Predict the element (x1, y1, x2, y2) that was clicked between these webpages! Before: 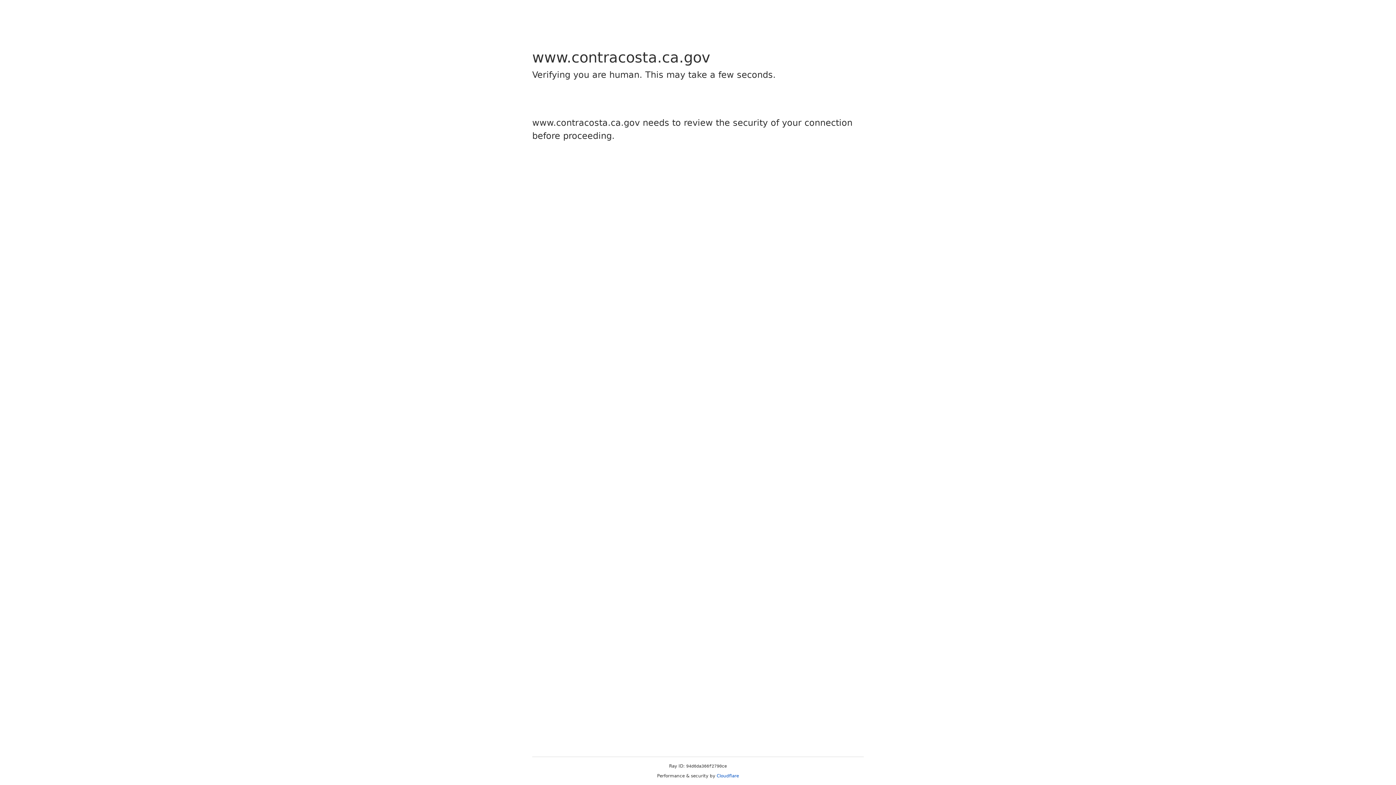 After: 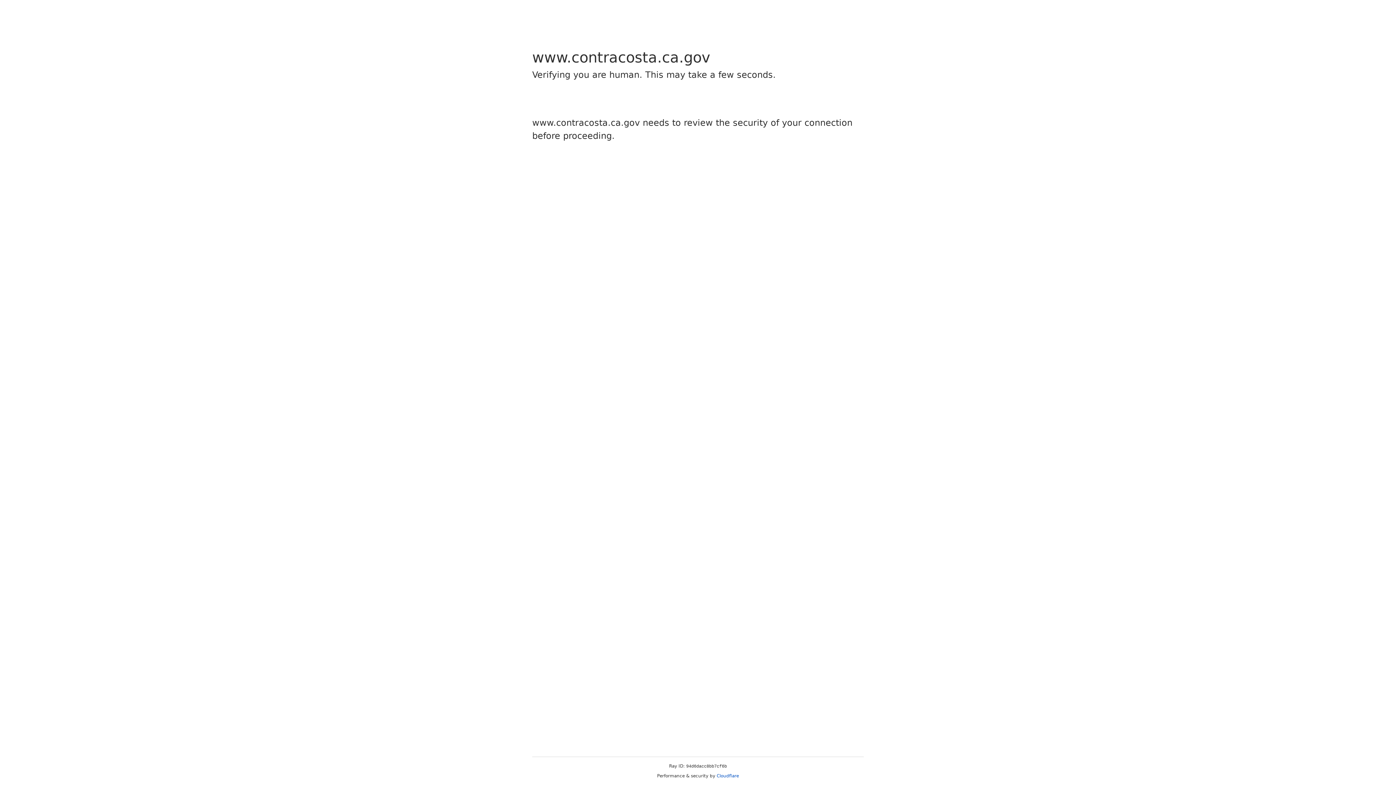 Action: label: Cloudflare bbox: (716, 773, 739, 778)